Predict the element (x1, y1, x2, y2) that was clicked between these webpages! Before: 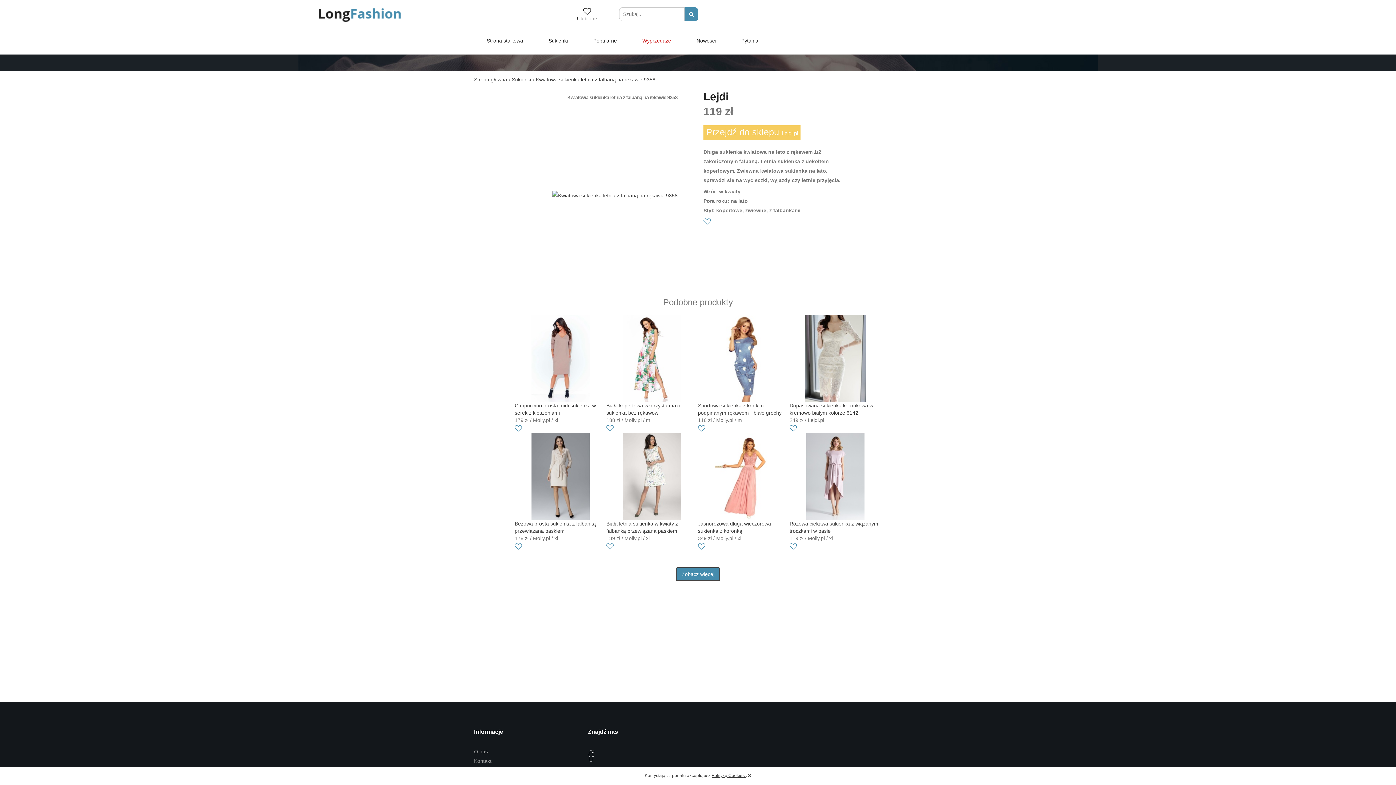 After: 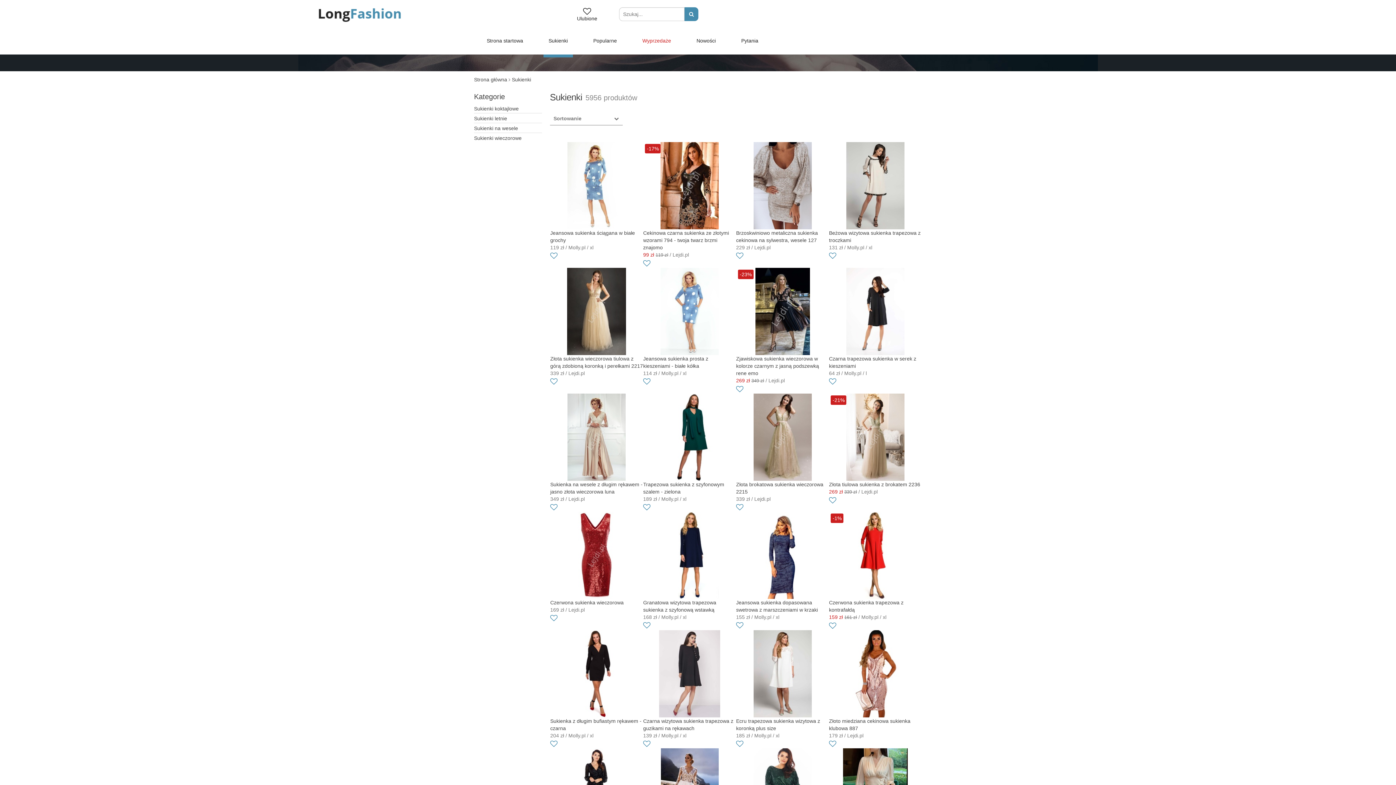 Action: bbox: (512, 76, 531, 82) label: Sukienki